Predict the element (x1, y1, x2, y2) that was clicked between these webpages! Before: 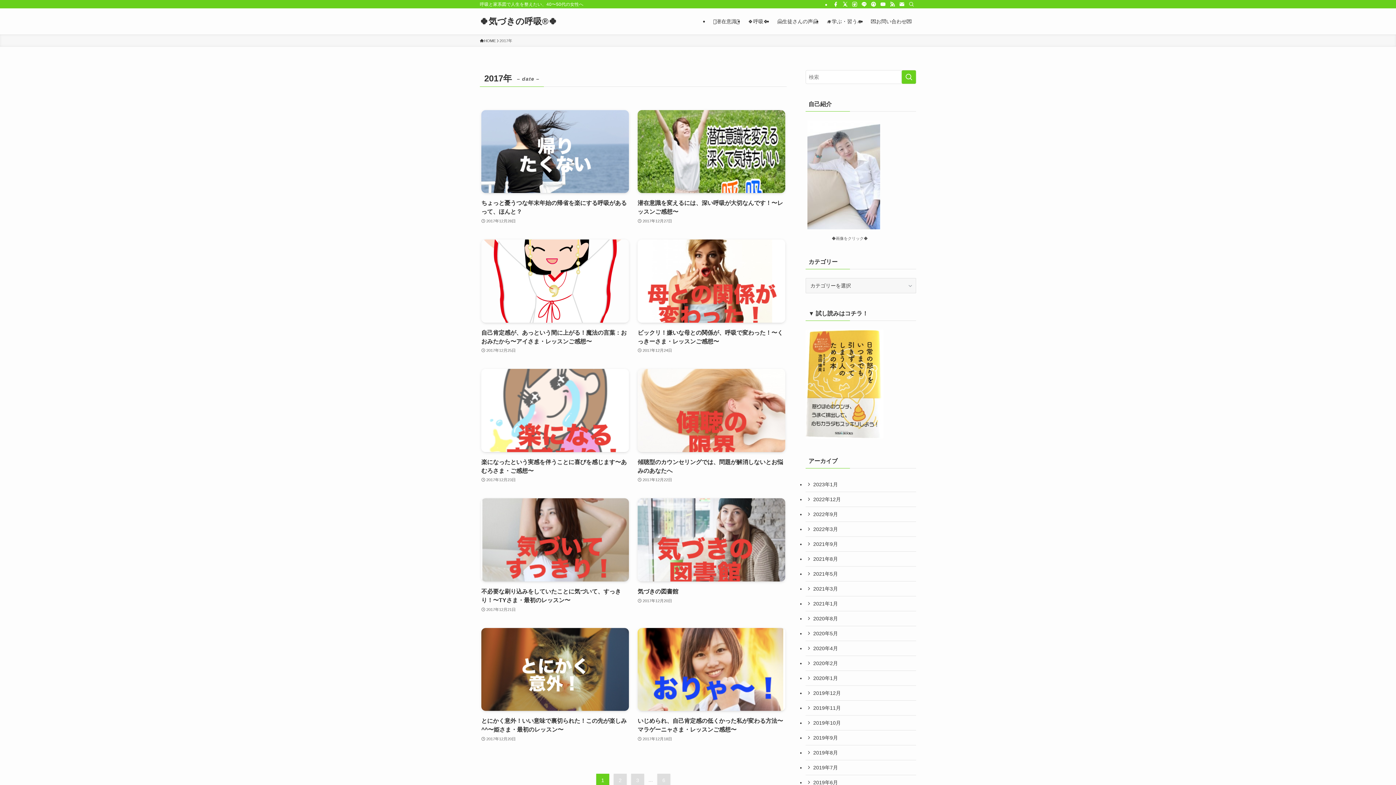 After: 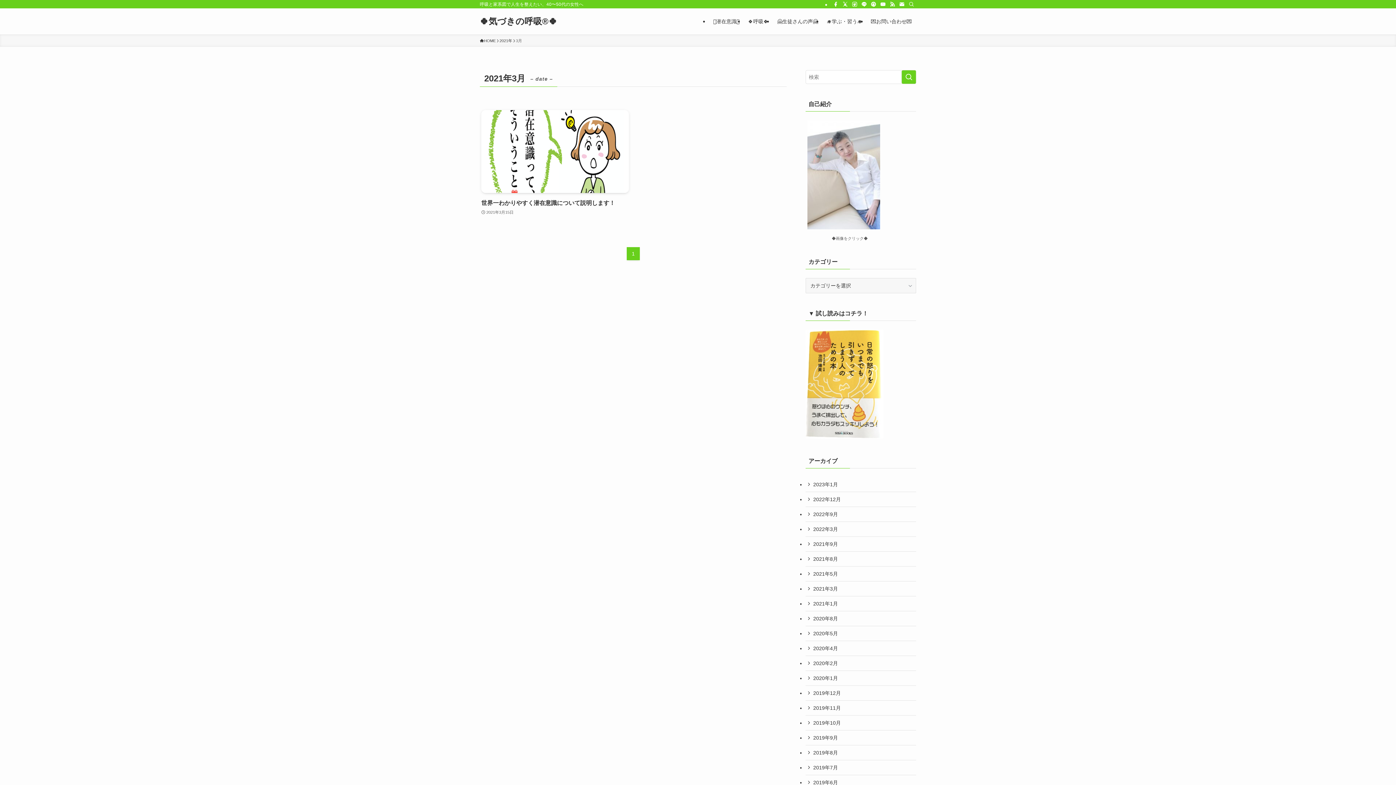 Action: label: 2021年3月 bbox: (805, 581, 916, 596)